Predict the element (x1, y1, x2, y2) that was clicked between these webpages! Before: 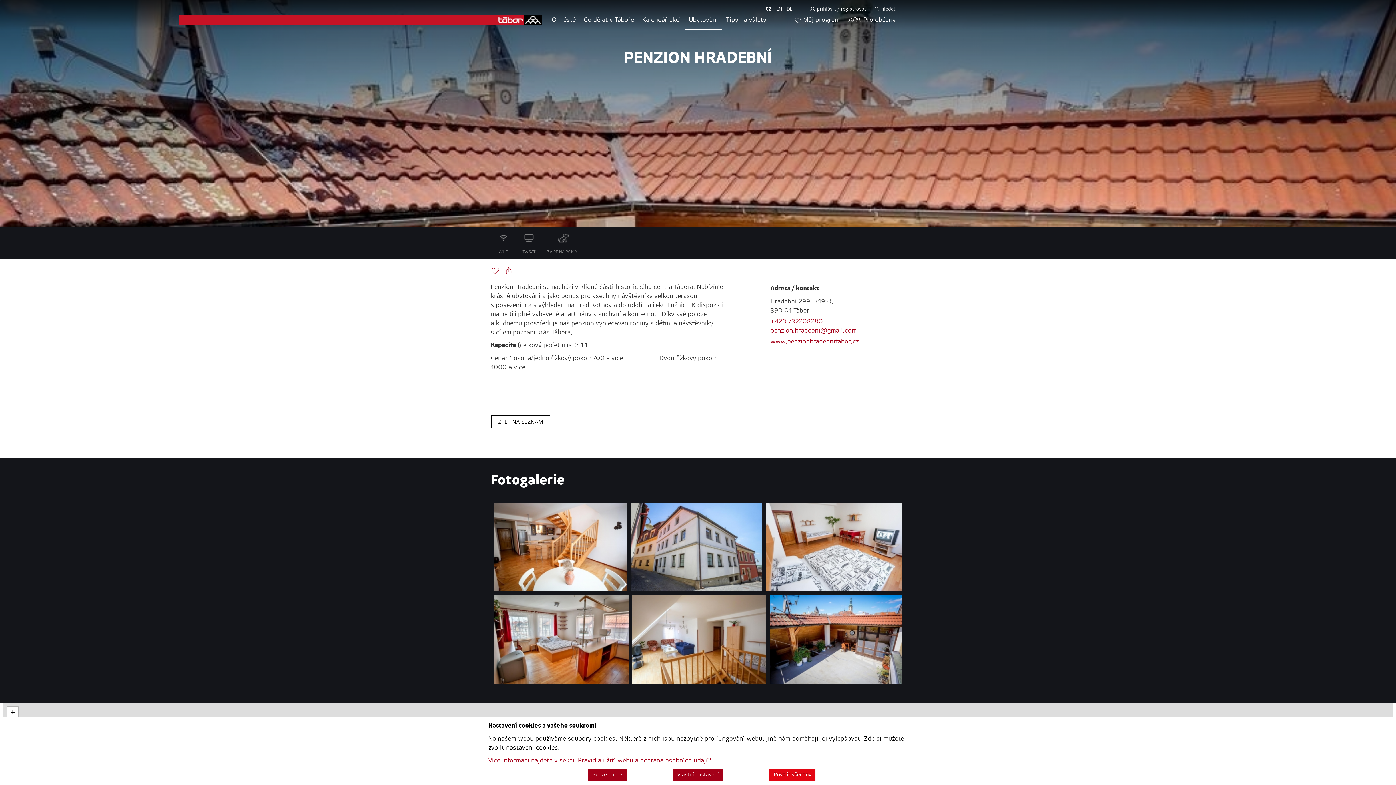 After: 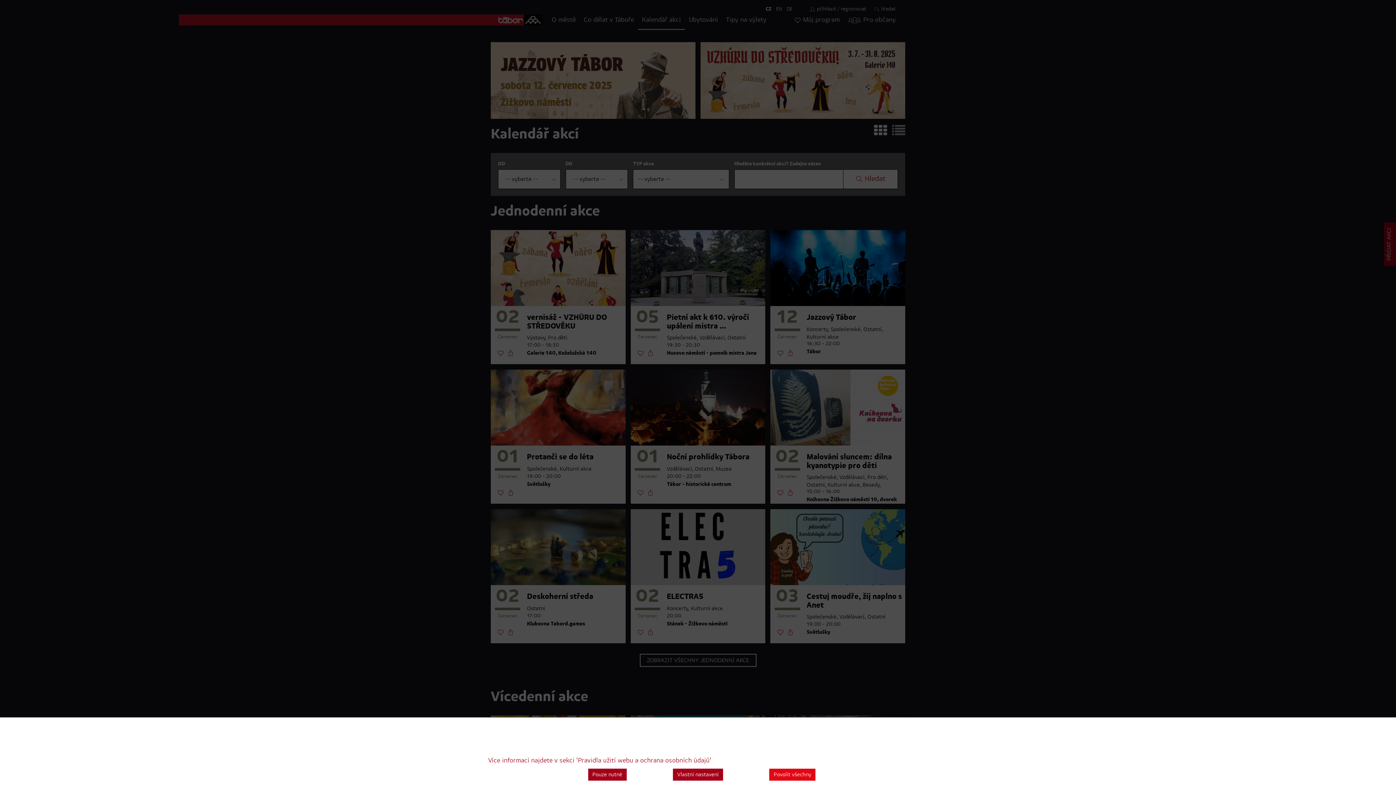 Action: label: Kalendář akcí bbox: (638, 10, 685, 29)